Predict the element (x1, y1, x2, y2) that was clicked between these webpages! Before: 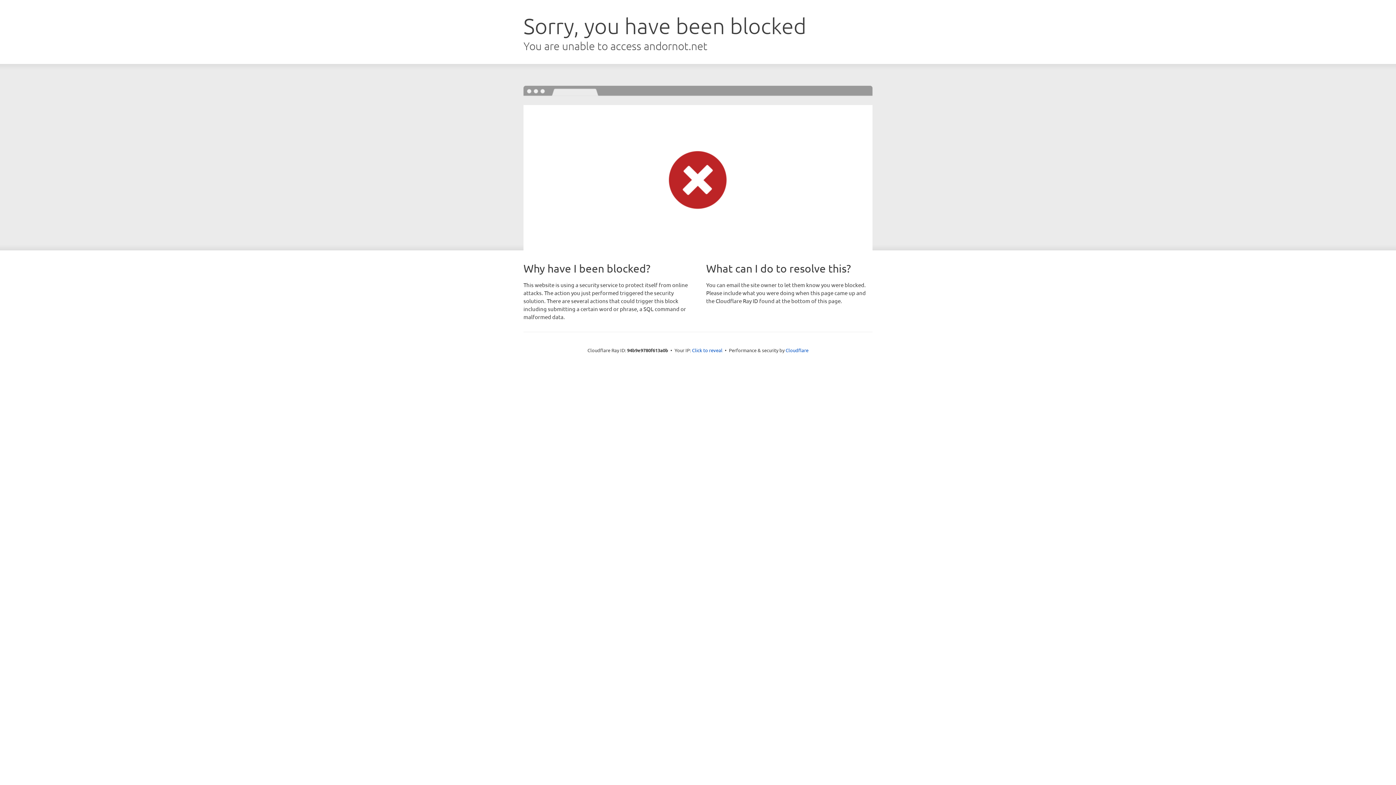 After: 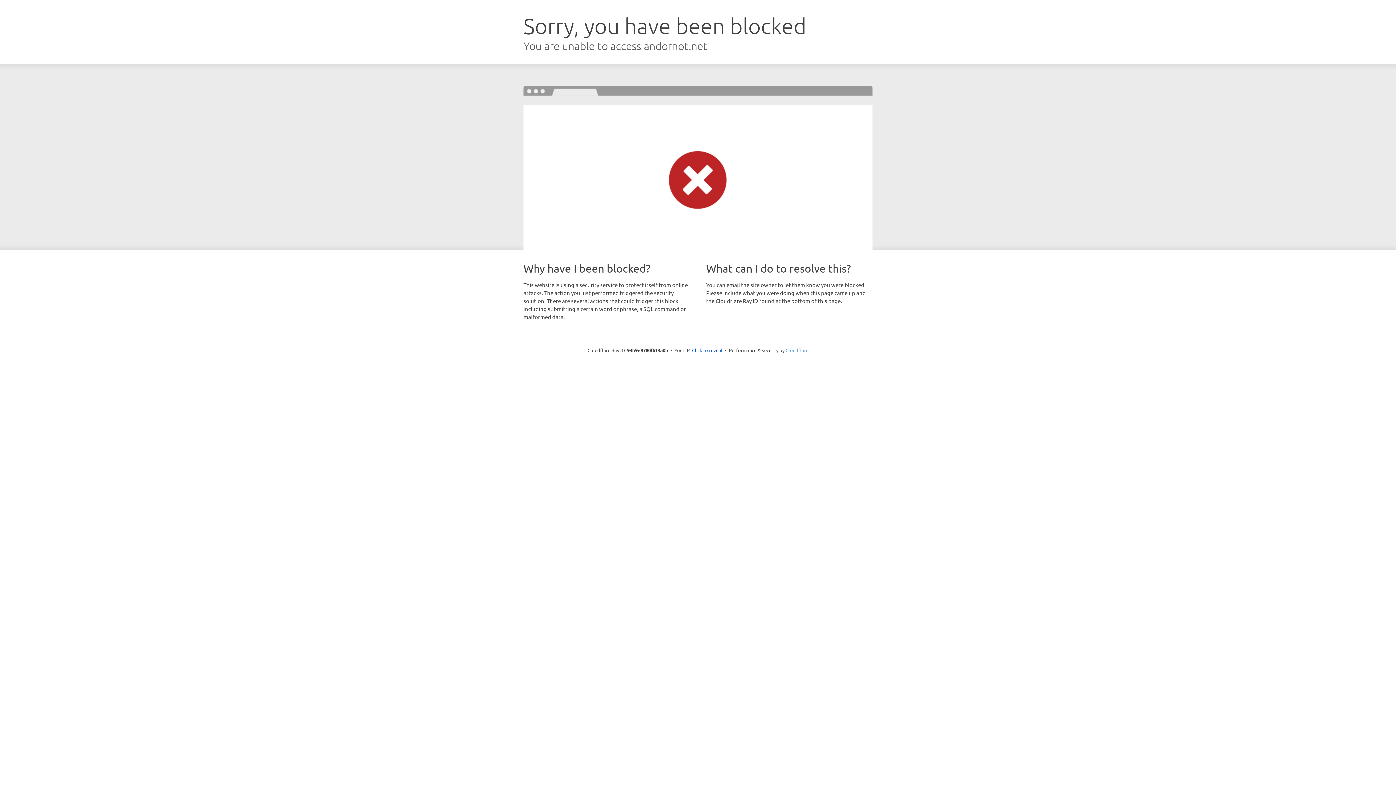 Action: label: Cloudflare bbox: (785, 347, 808, 353)